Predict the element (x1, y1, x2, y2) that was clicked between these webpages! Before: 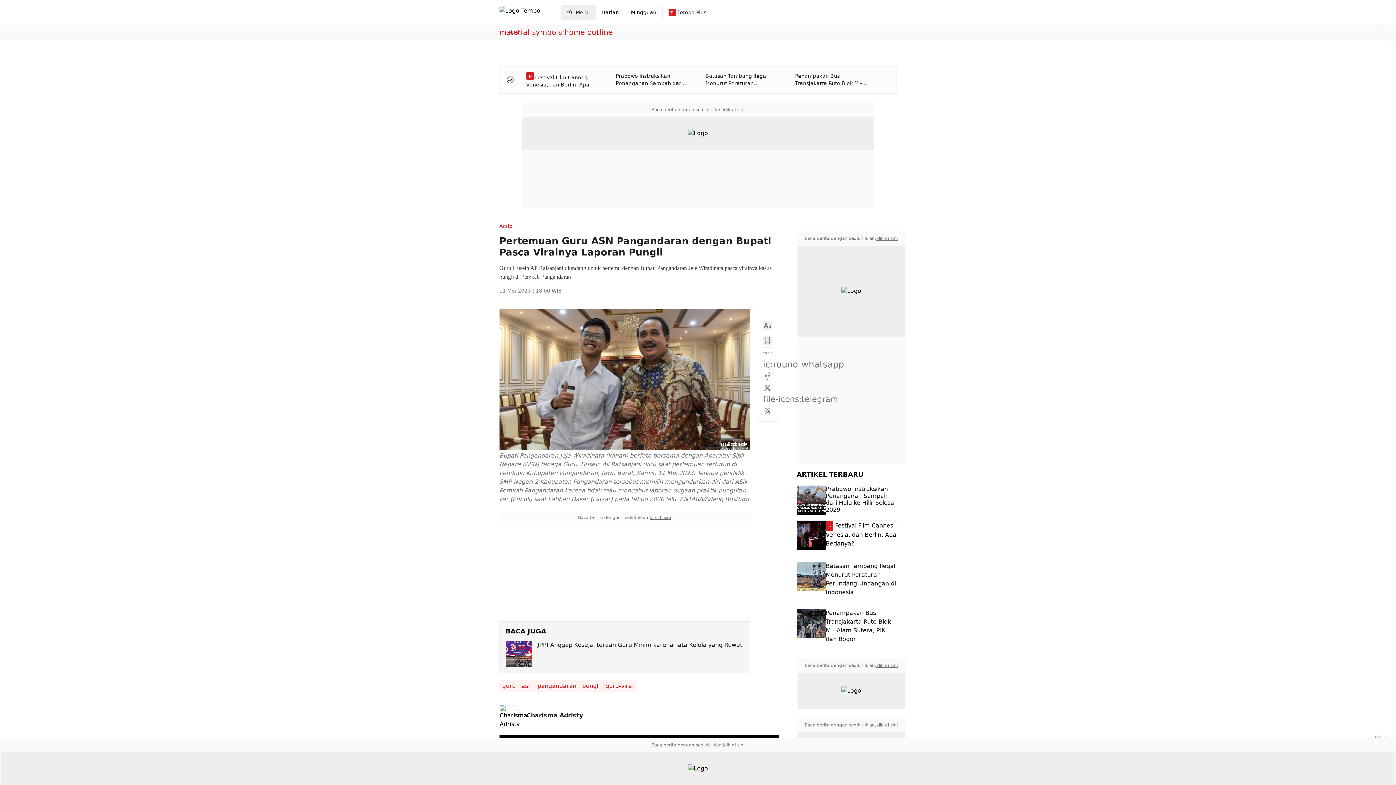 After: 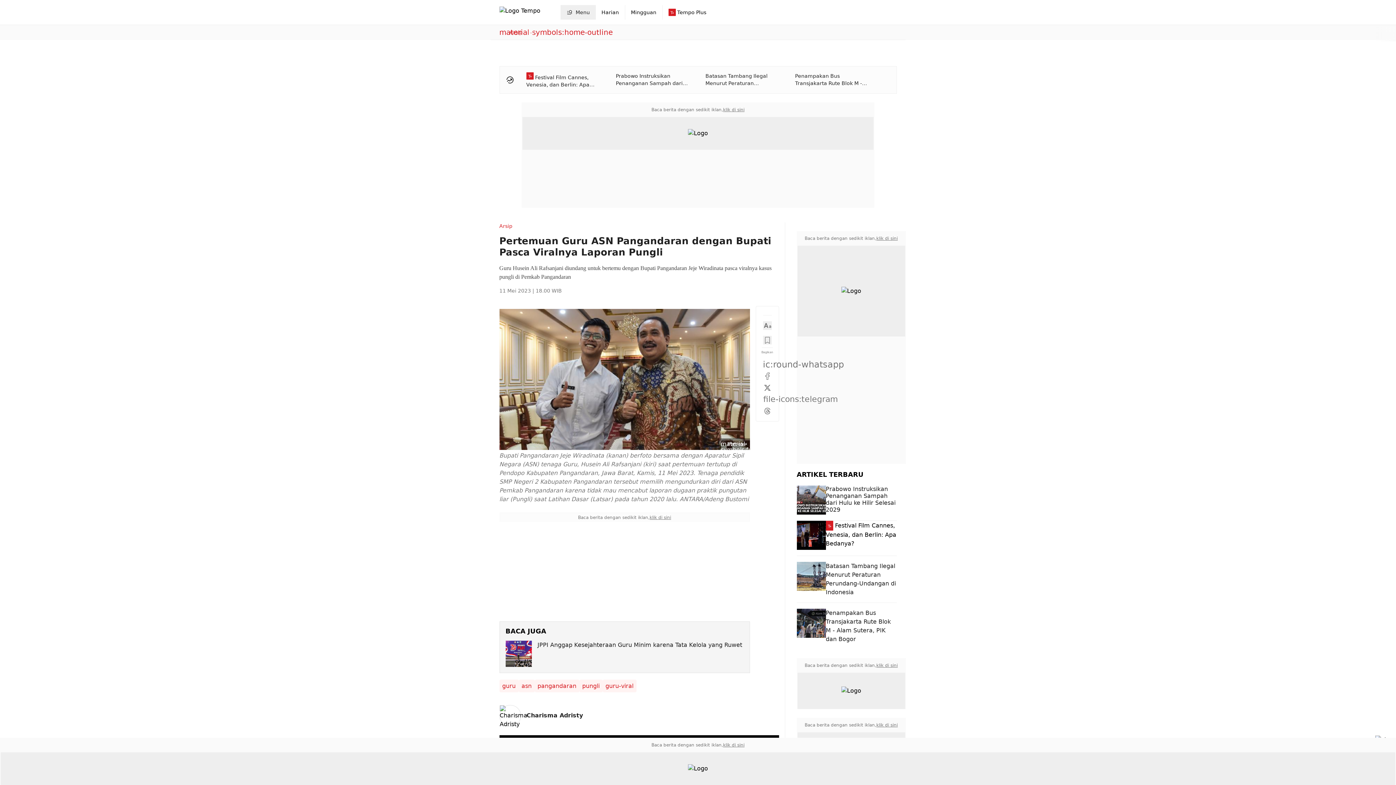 Action: bbox: (876, 722, 898, 728) label: klik di sini